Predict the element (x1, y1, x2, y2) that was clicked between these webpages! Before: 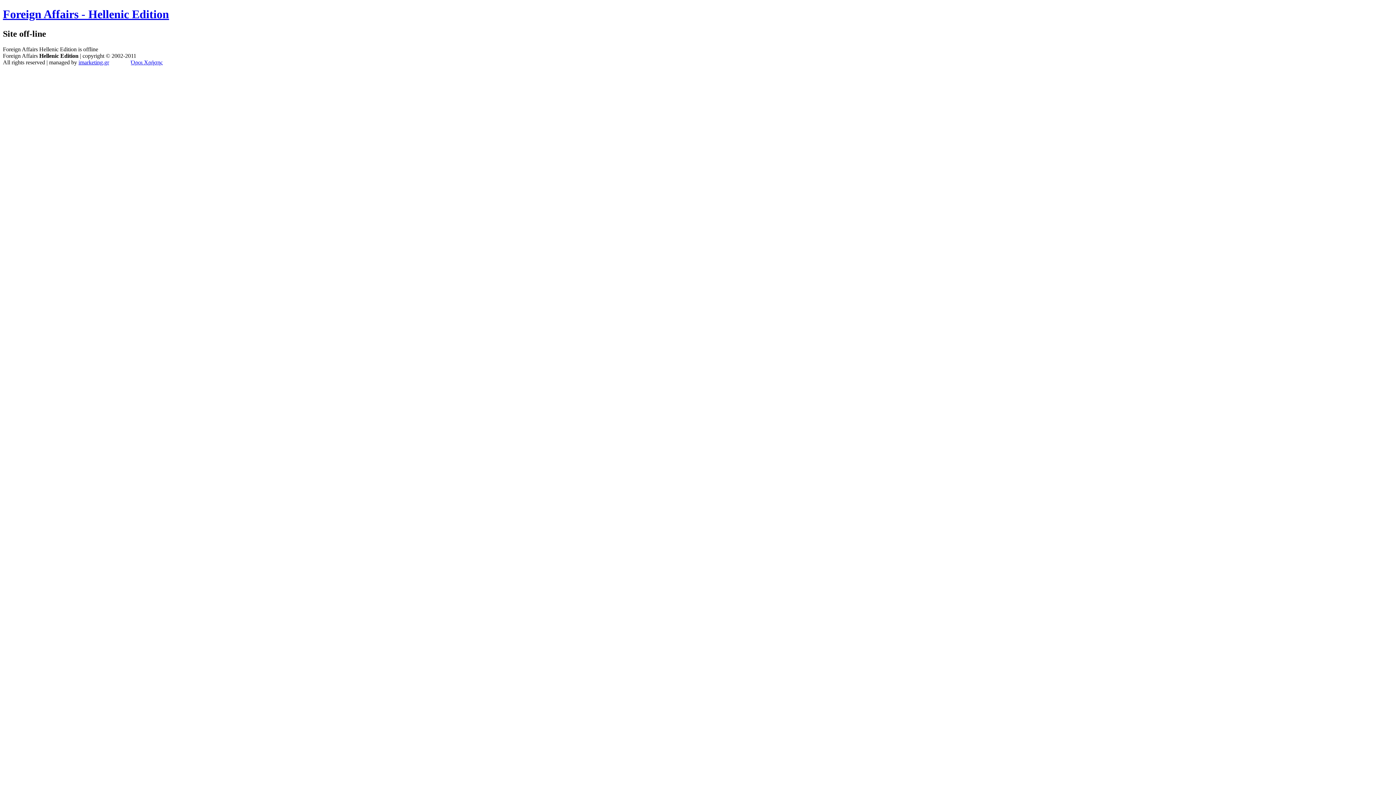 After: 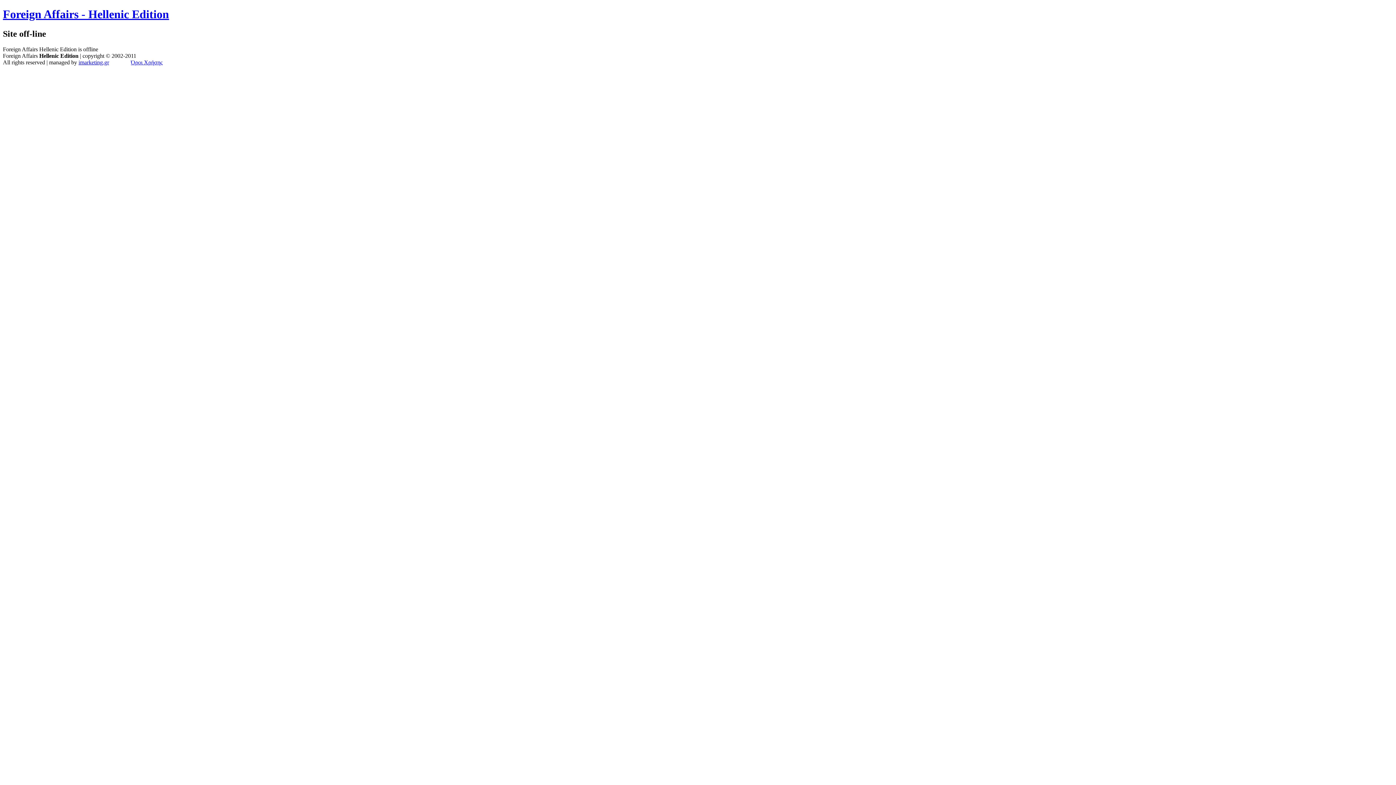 Action: bbox: (130, 59, 162, 65) label: Όροι Χρήσης